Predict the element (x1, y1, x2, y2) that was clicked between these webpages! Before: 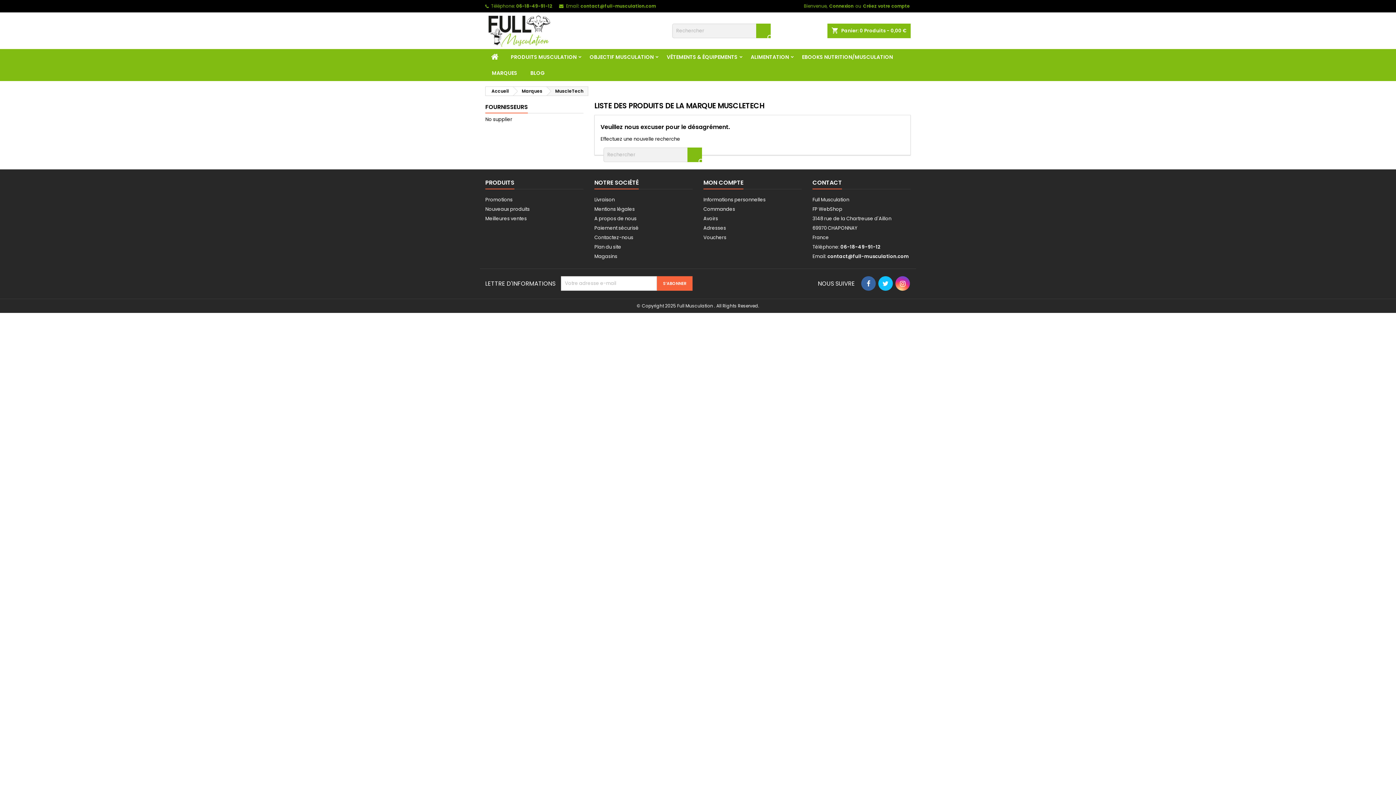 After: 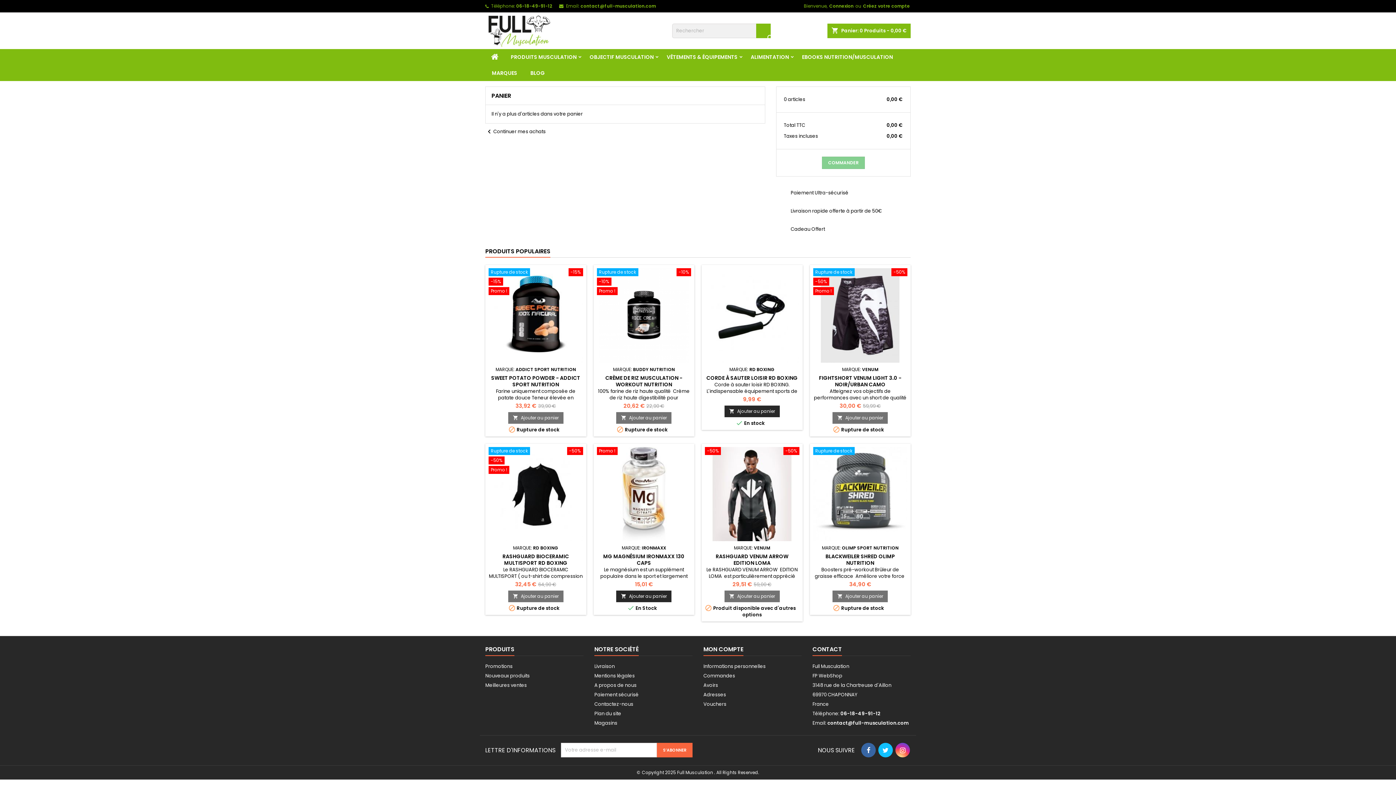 Action: bbox: (827, 23, 910, 38) label: shopping_cart
Panier: 0 Produits - 0,00 €